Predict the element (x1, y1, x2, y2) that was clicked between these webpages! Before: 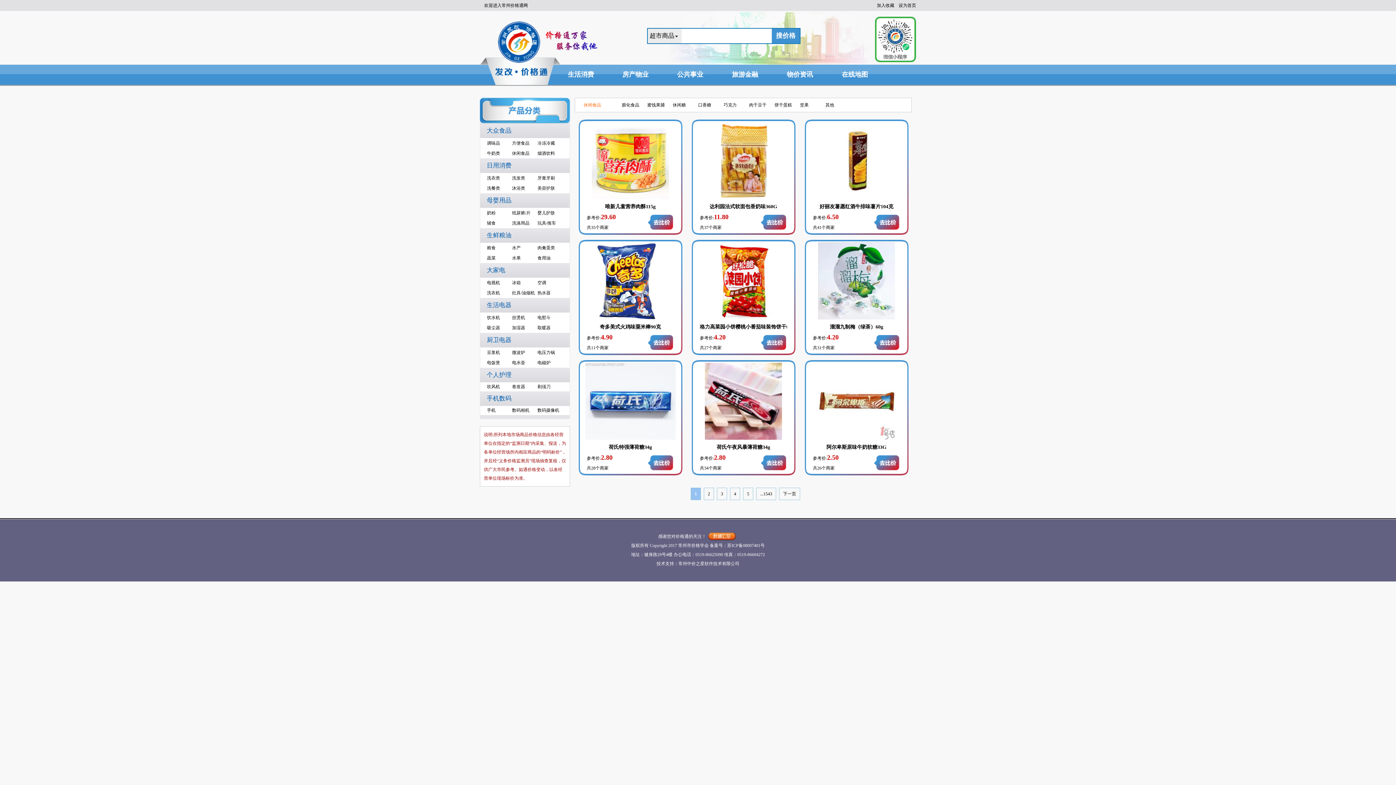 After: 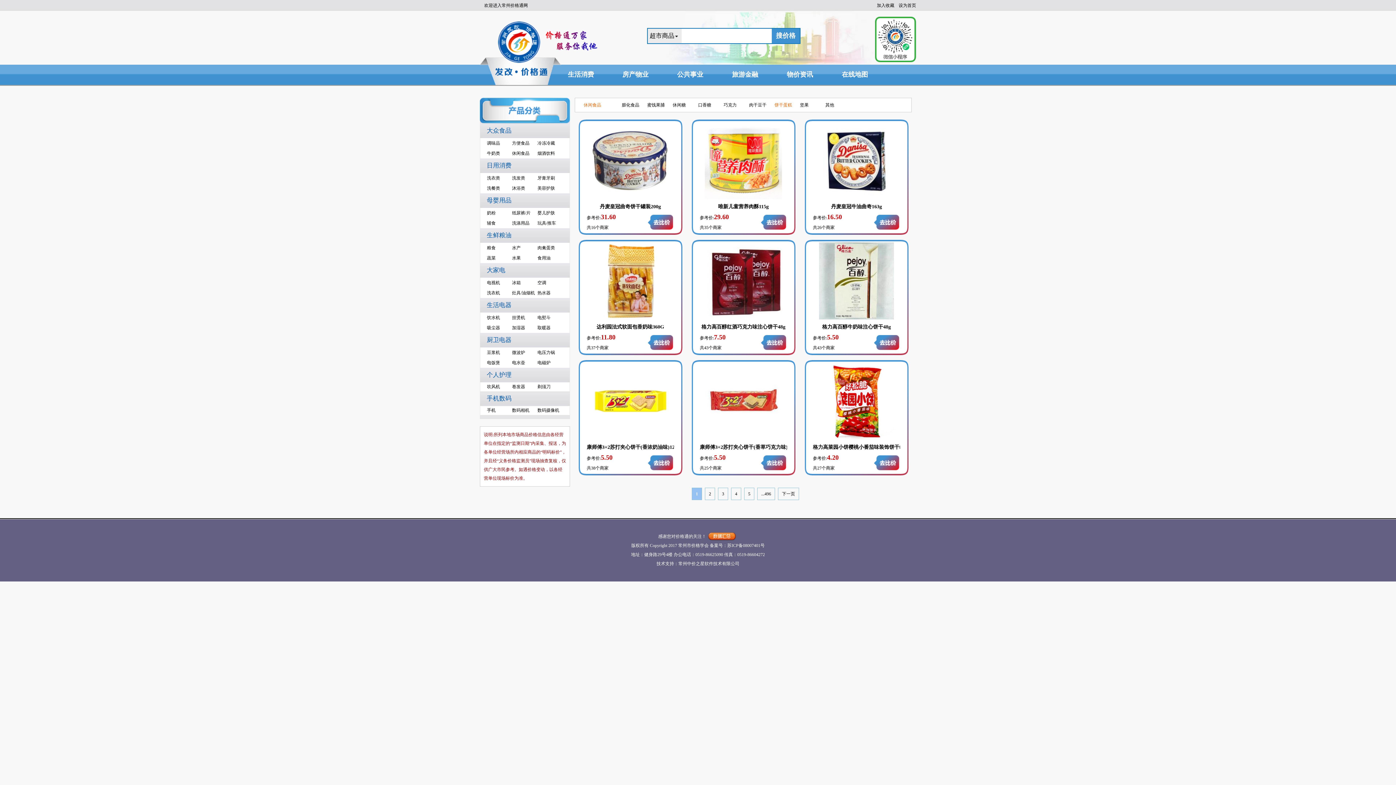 Action: label: 
                                                饼干蛋糕 bbox: (774, 102, 792, 107)